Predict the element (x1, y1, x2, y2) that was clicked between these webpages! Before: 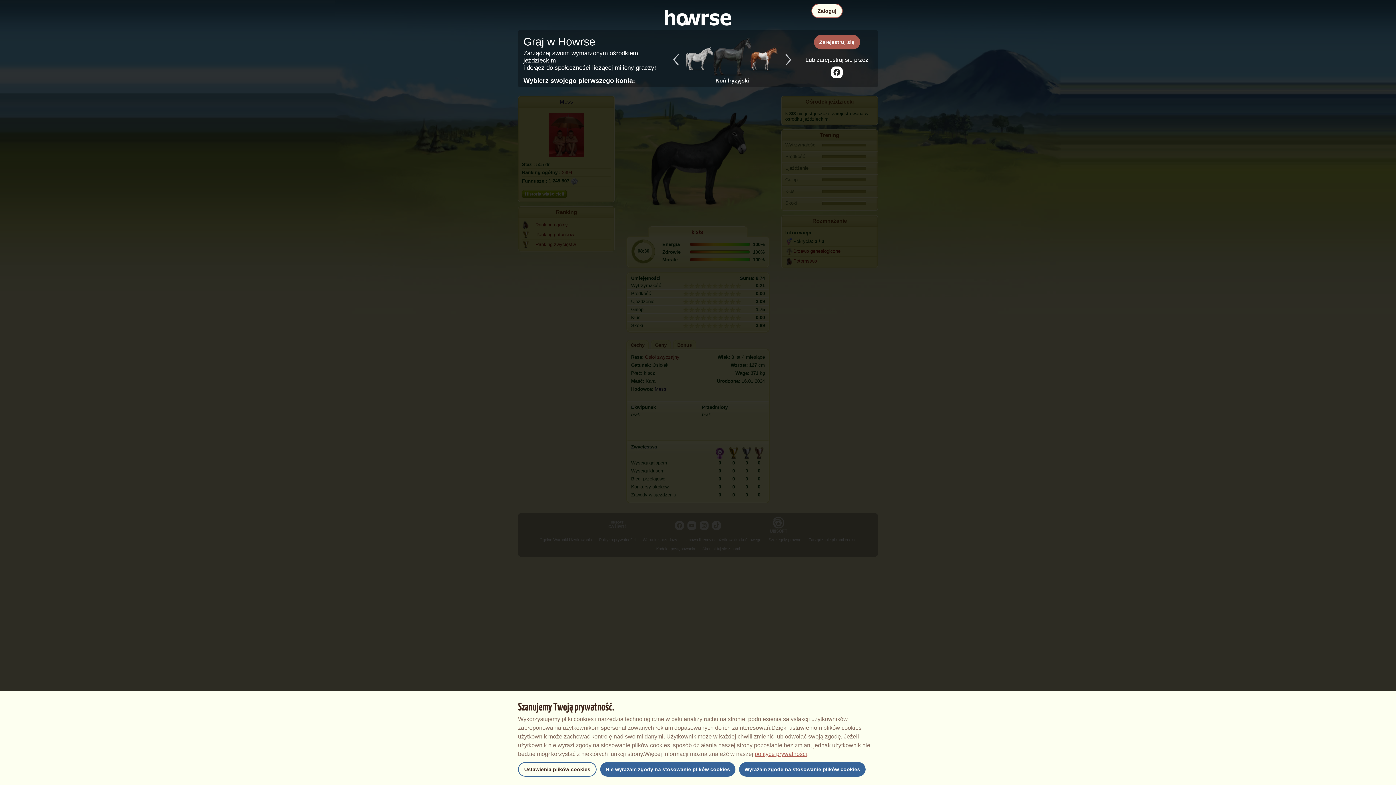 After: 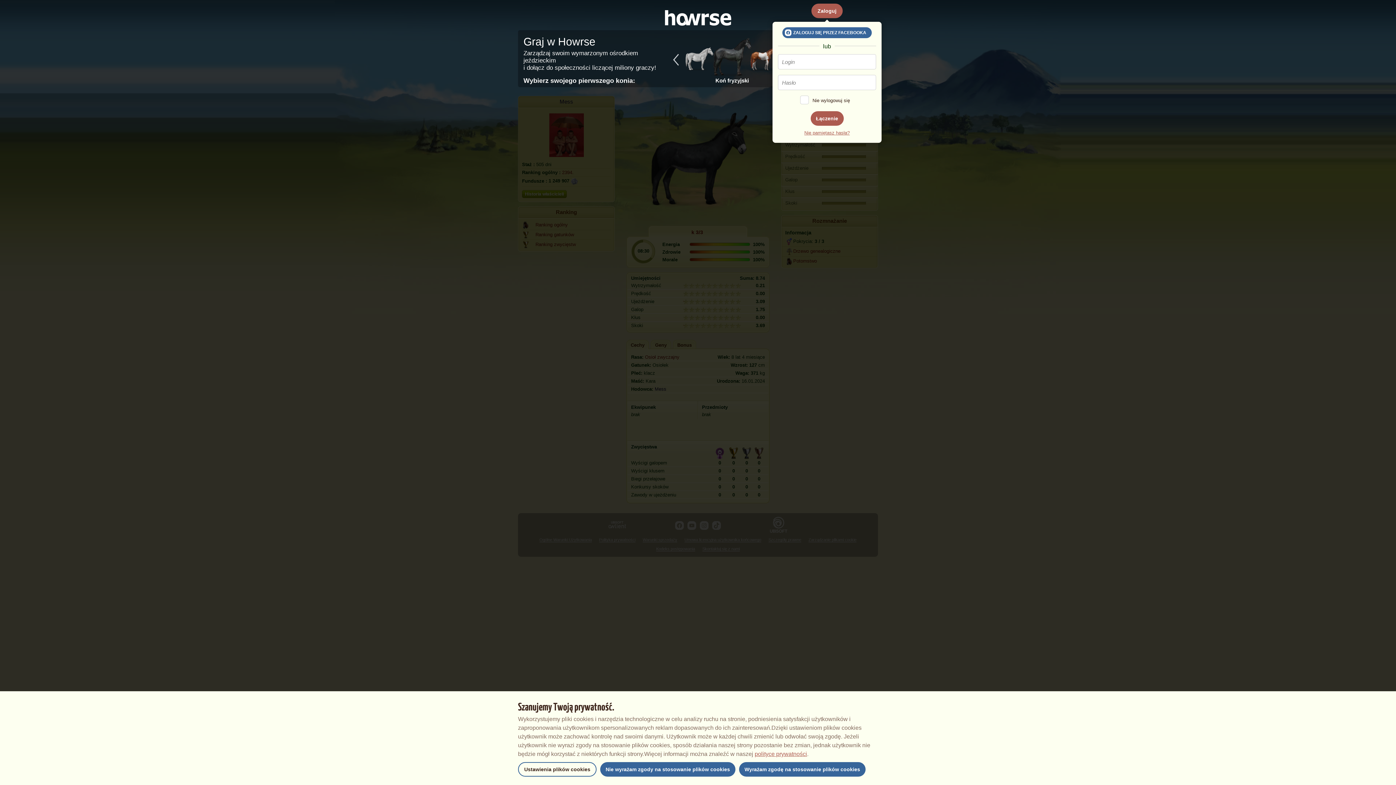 Action: bbox: (811, 3, 842, 18) label: Zaloguj